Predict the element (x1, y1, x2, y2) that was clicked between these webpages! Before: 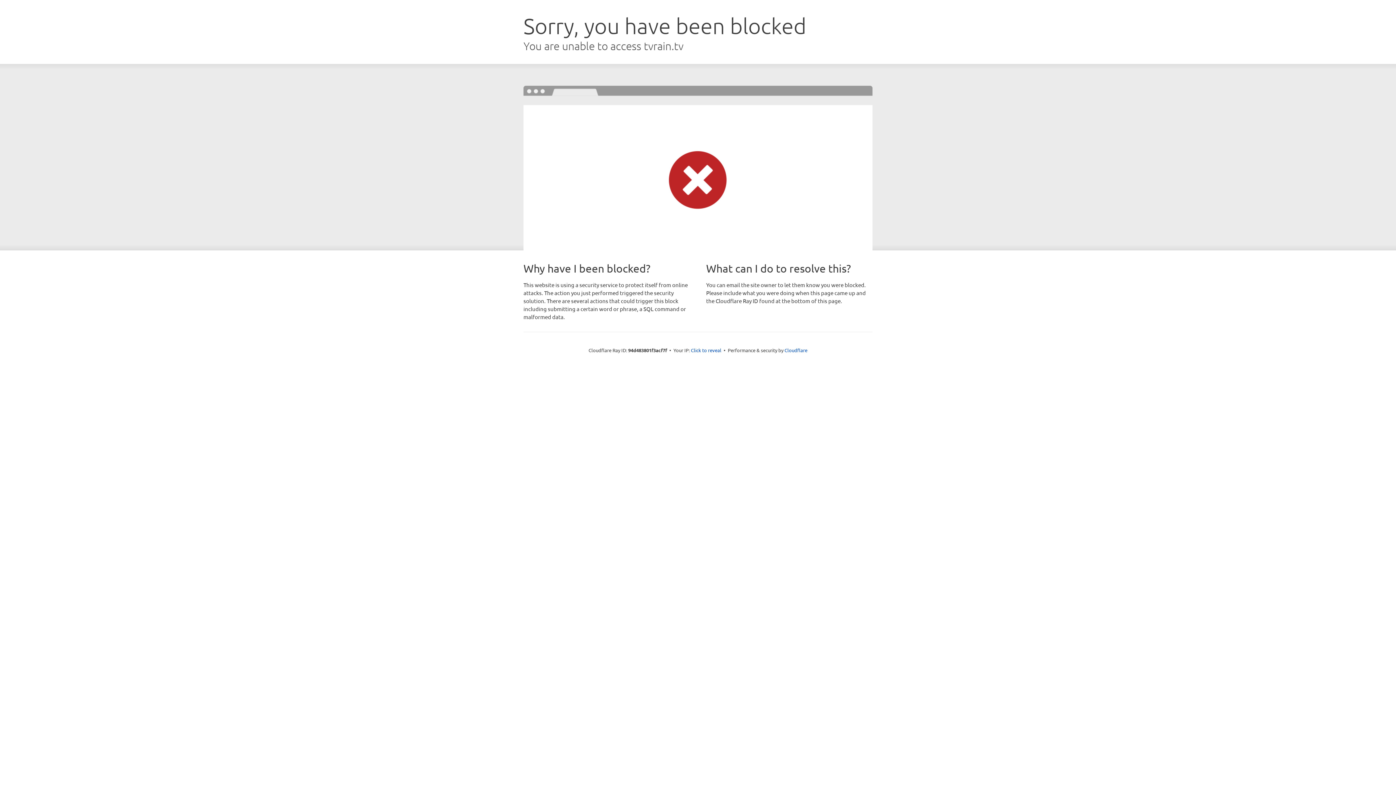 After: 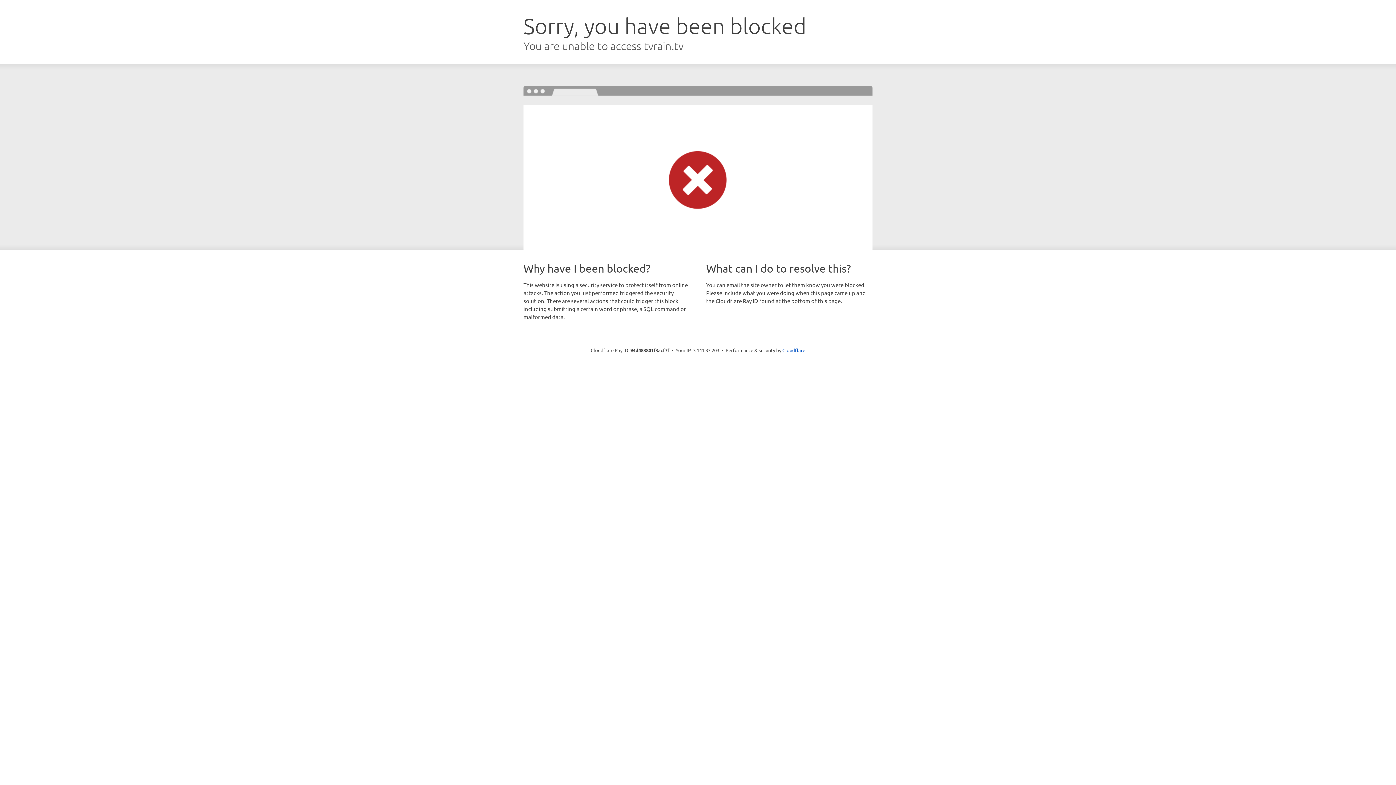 Action: label: Click to reveal bbox: (691, 346, 721, 353)